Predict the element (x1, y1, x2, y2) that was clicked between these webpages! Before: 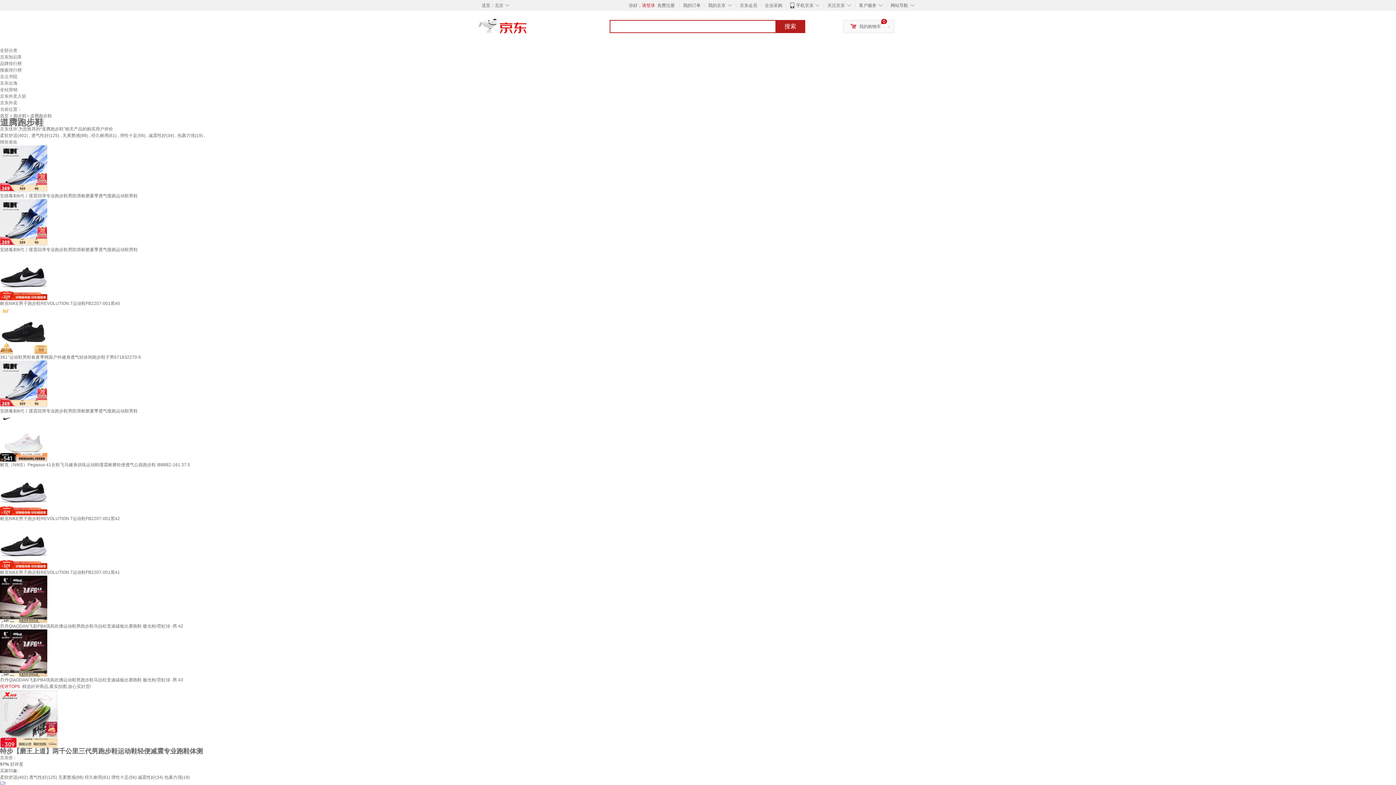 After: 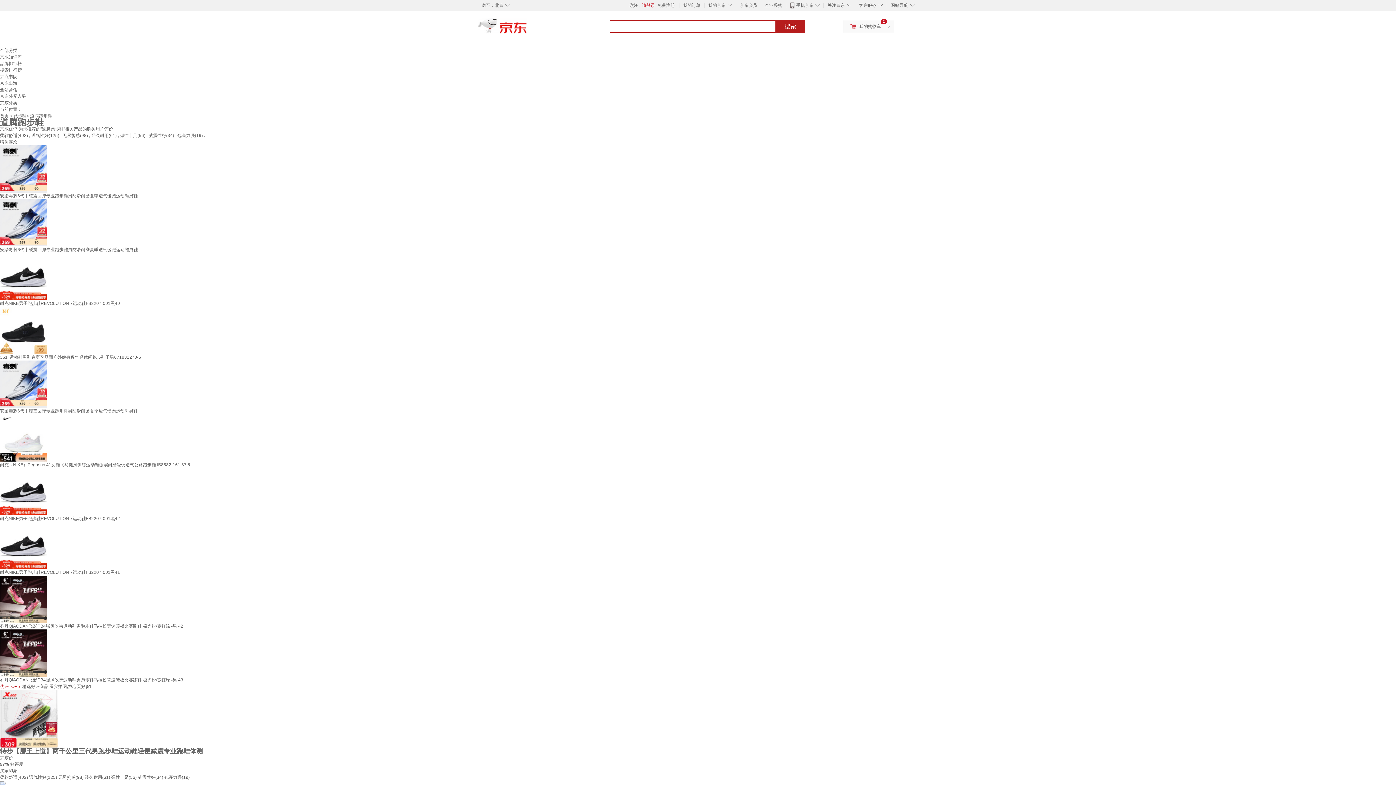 Action: bbox: (0, 489, 47, 494)